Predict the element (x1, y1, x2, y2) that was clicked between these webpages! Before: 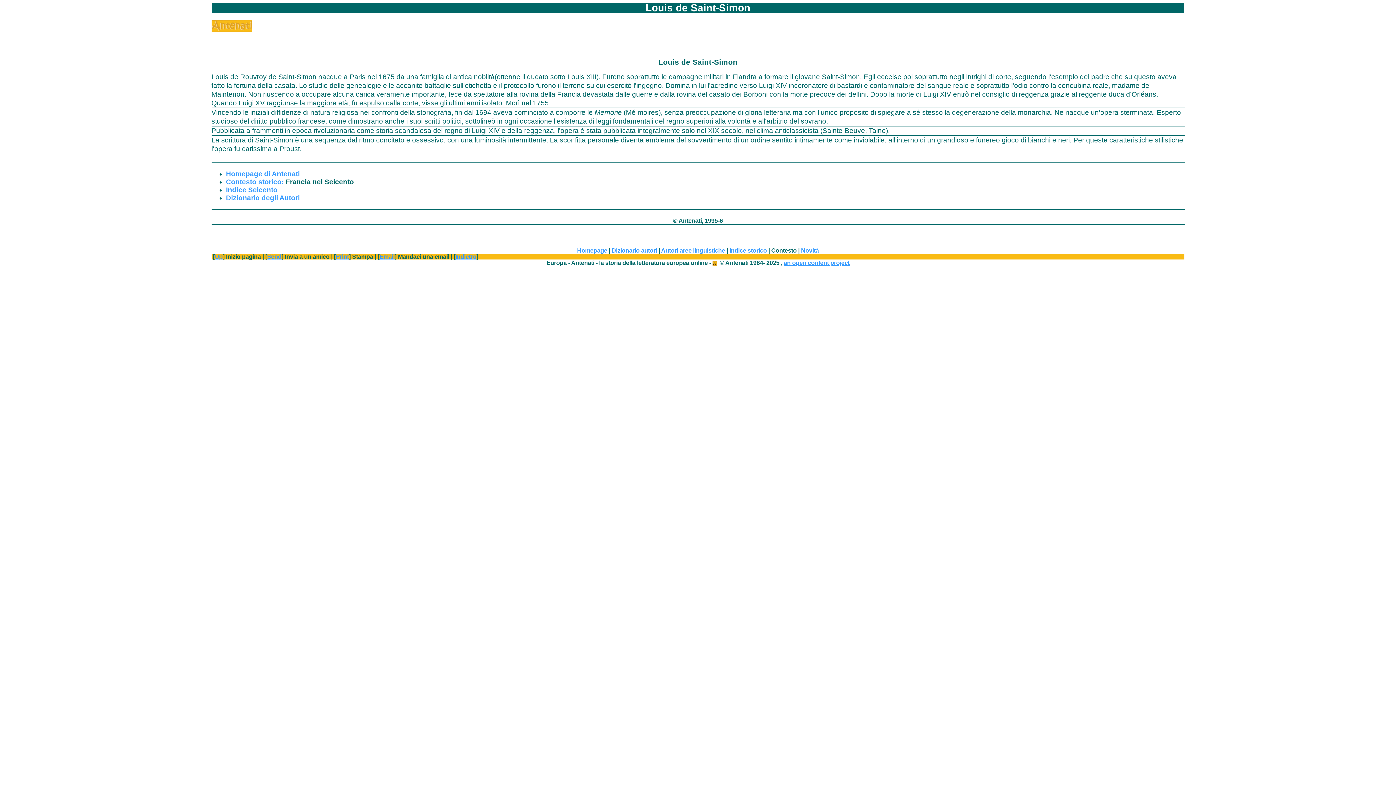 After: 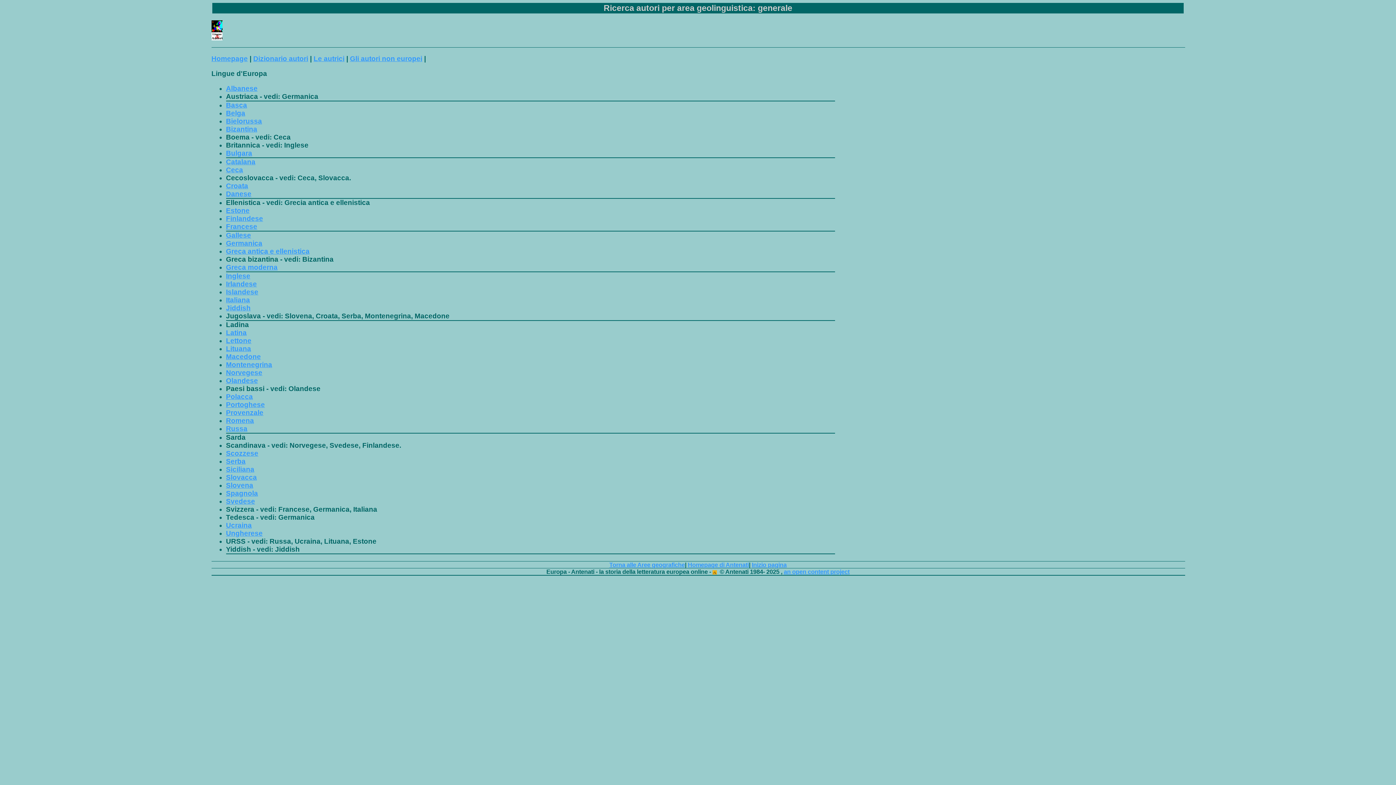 Action: bbox: (661, 247, 725, 253) label: Autori aree linguistiche